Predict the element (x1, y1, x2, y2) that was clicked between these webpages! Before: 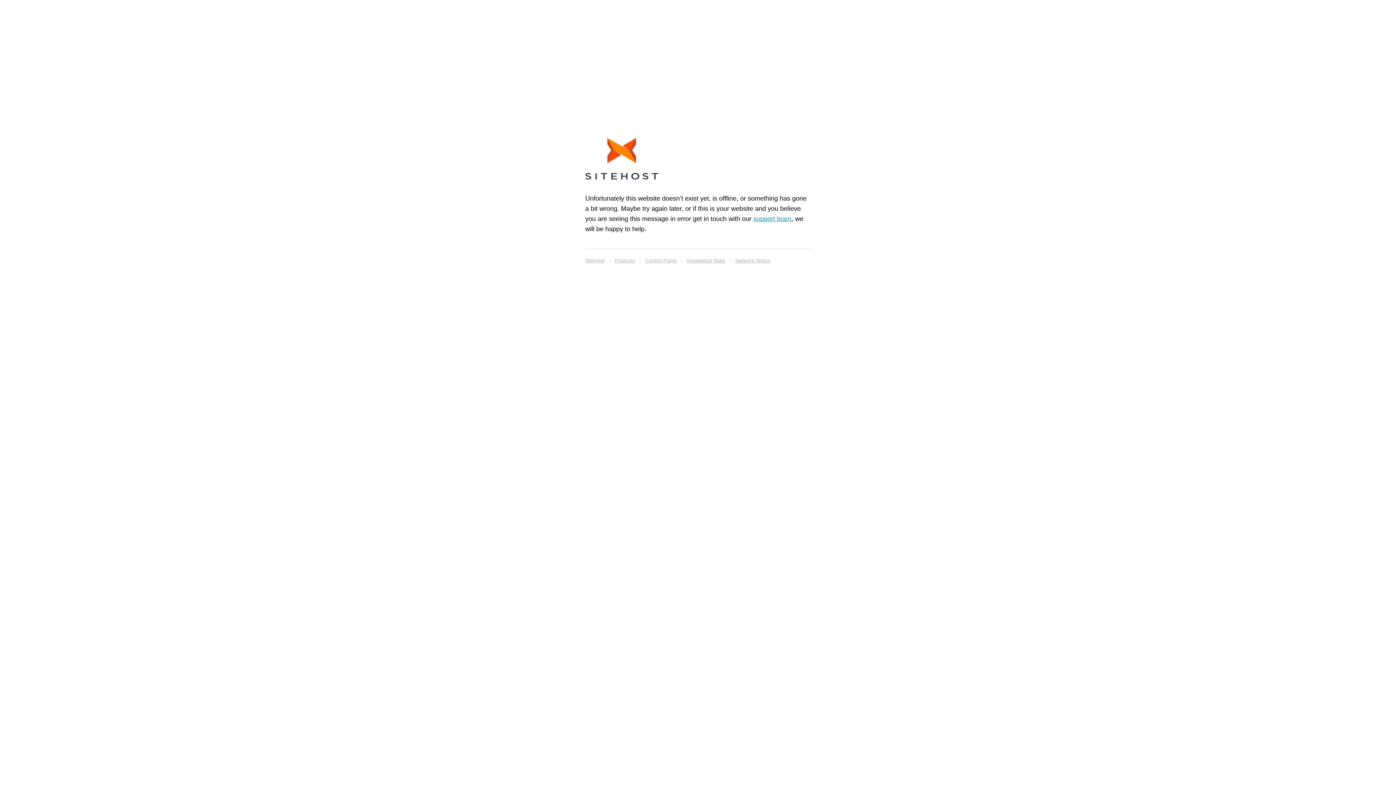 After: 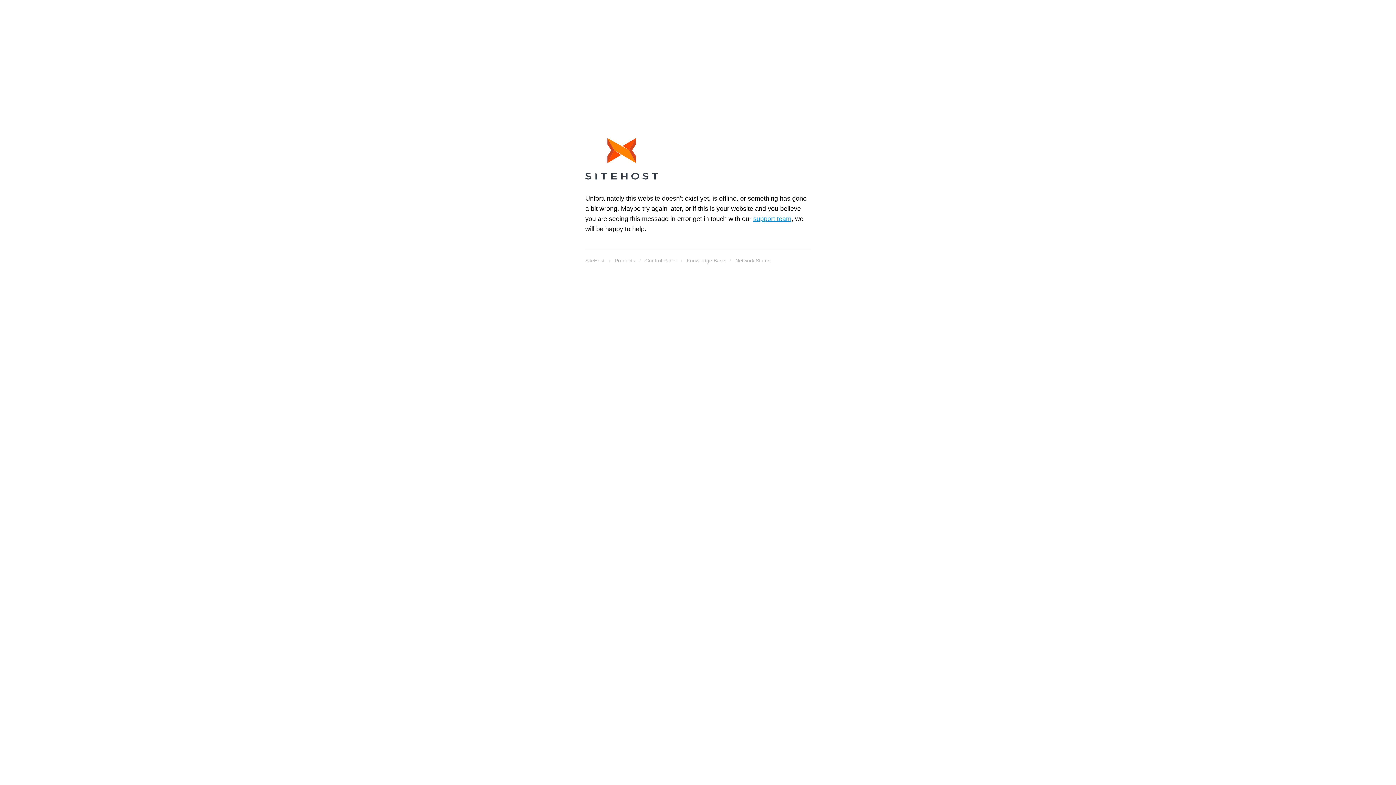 Action: bbox: (585, 255, 604, 265) label: SiteHost